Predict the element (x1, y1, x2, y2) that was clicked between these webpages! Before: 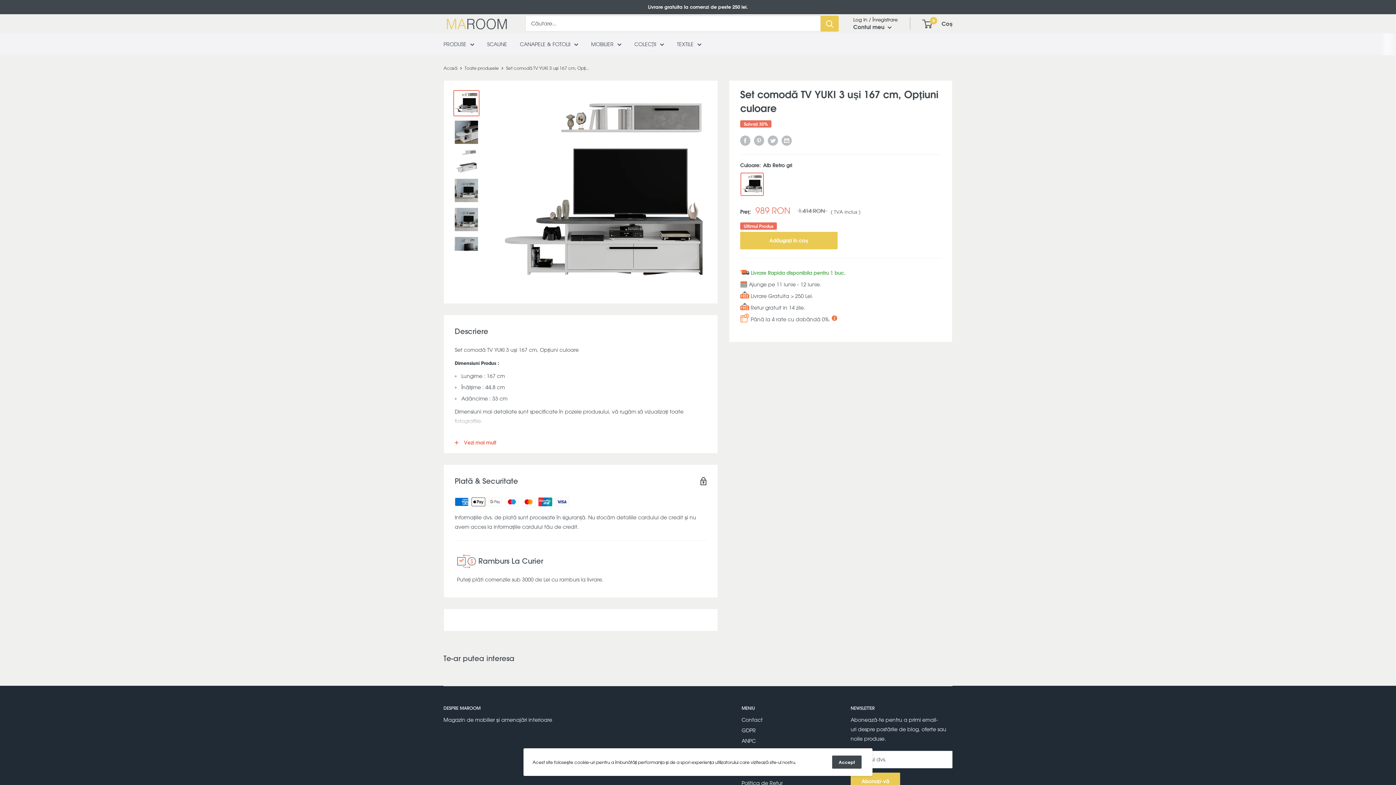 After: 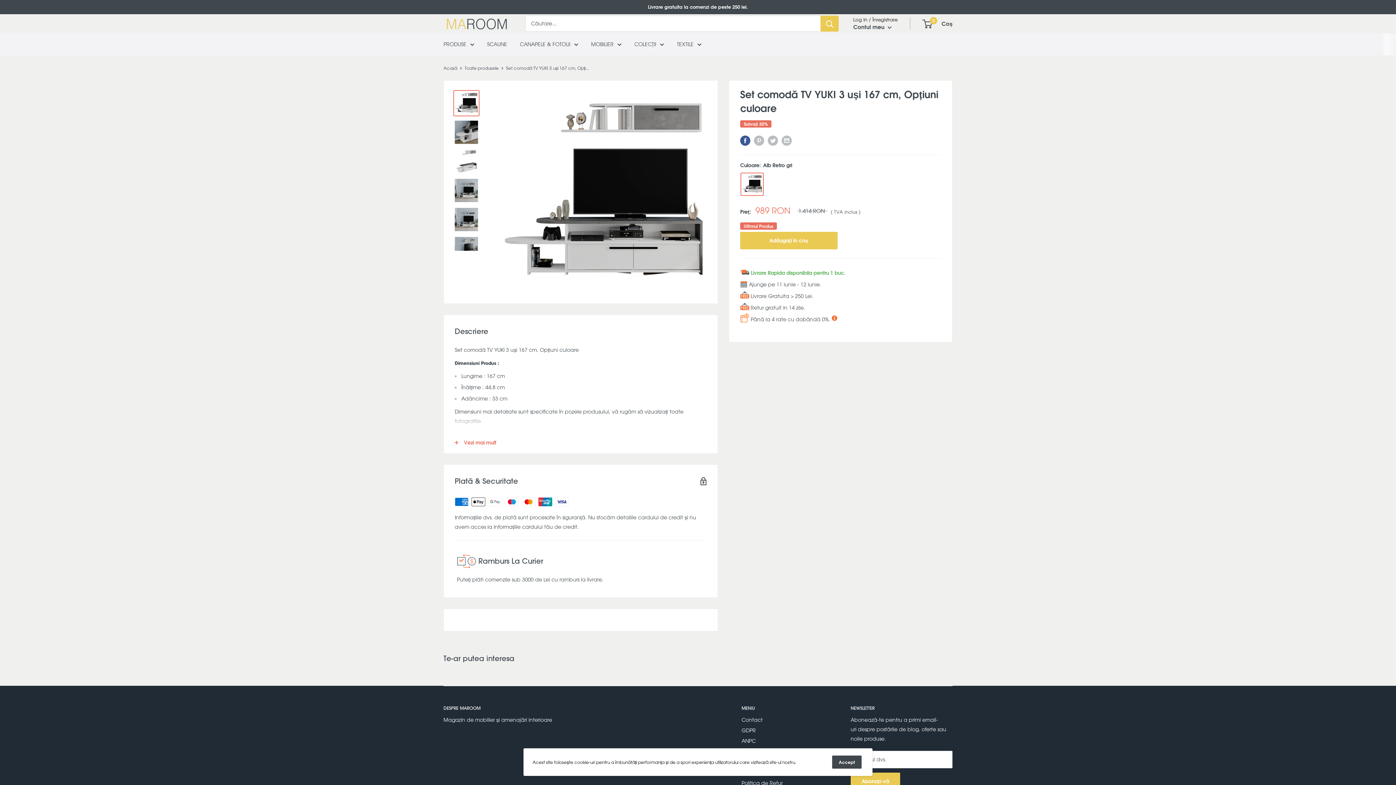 Action: bbox: (740, 135, 750, 145) label: Distribuiți pe Facebook